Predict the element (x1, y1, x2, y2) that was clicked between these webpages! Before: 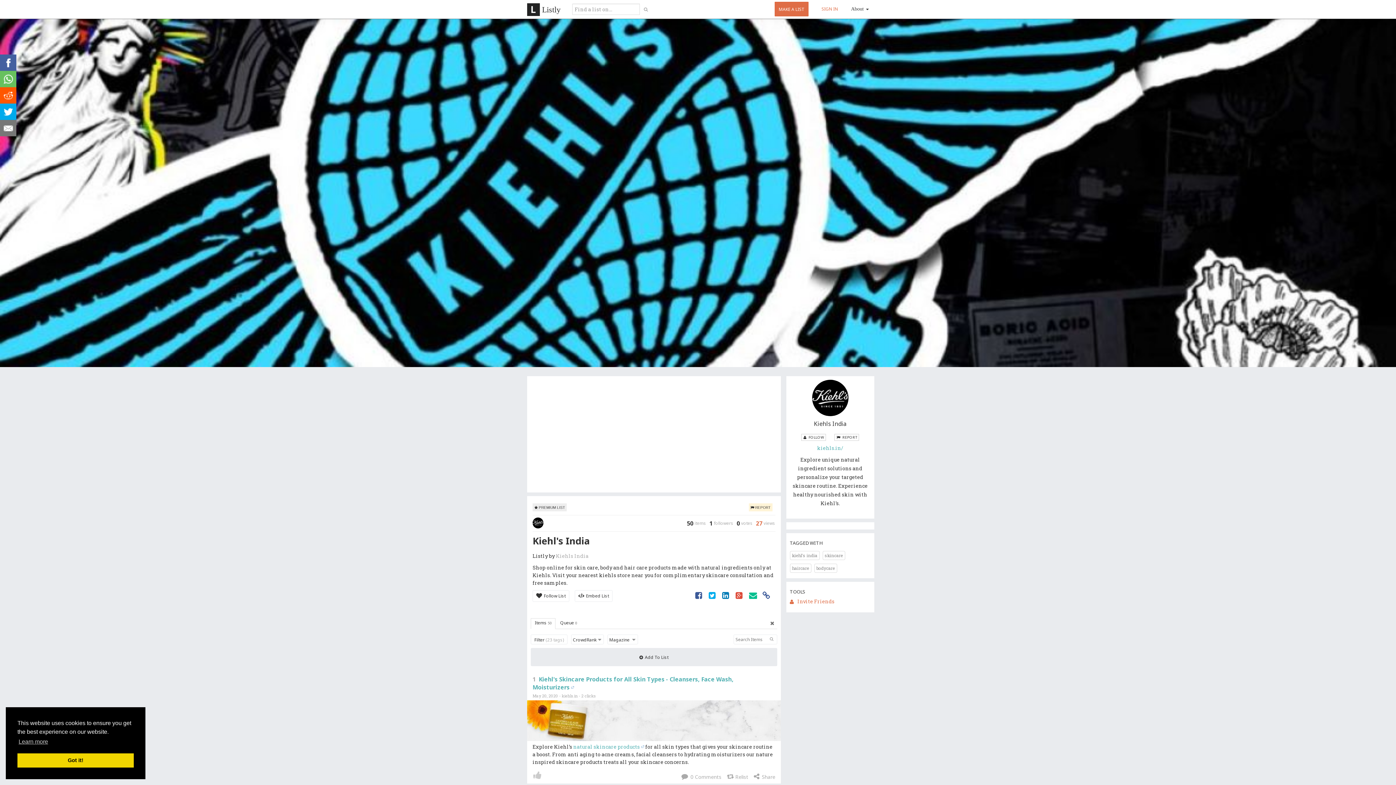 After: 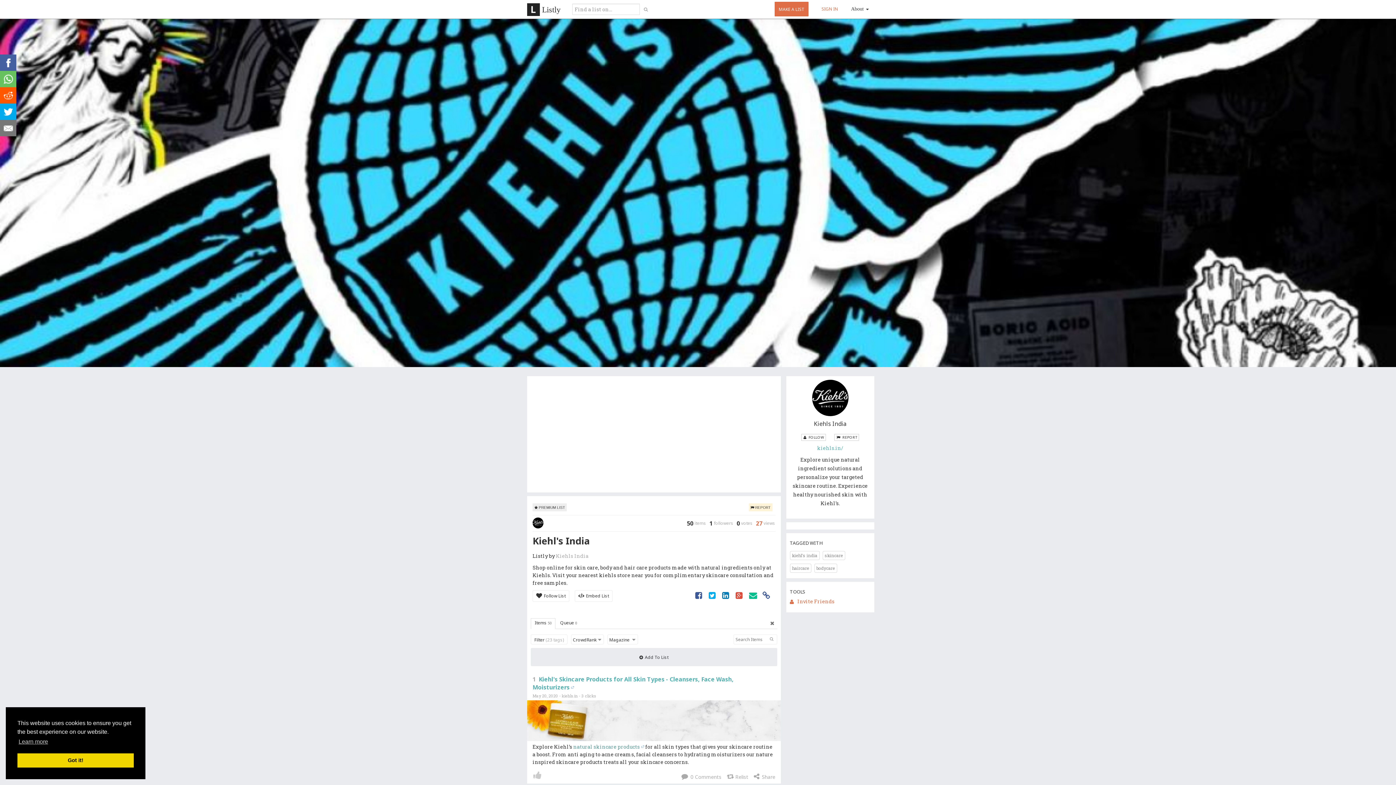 Action: bbox: (573, 743, 644, 750) label: natural skincare products